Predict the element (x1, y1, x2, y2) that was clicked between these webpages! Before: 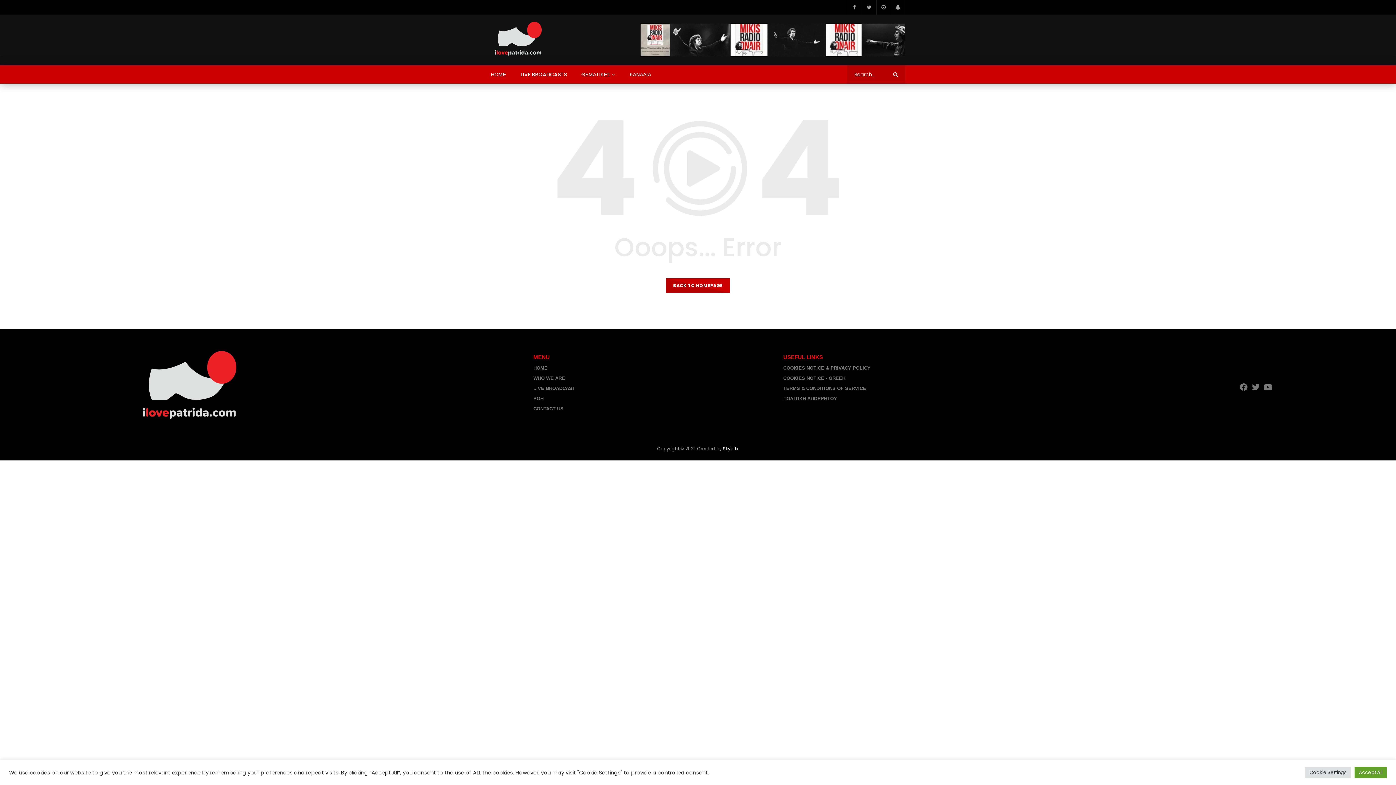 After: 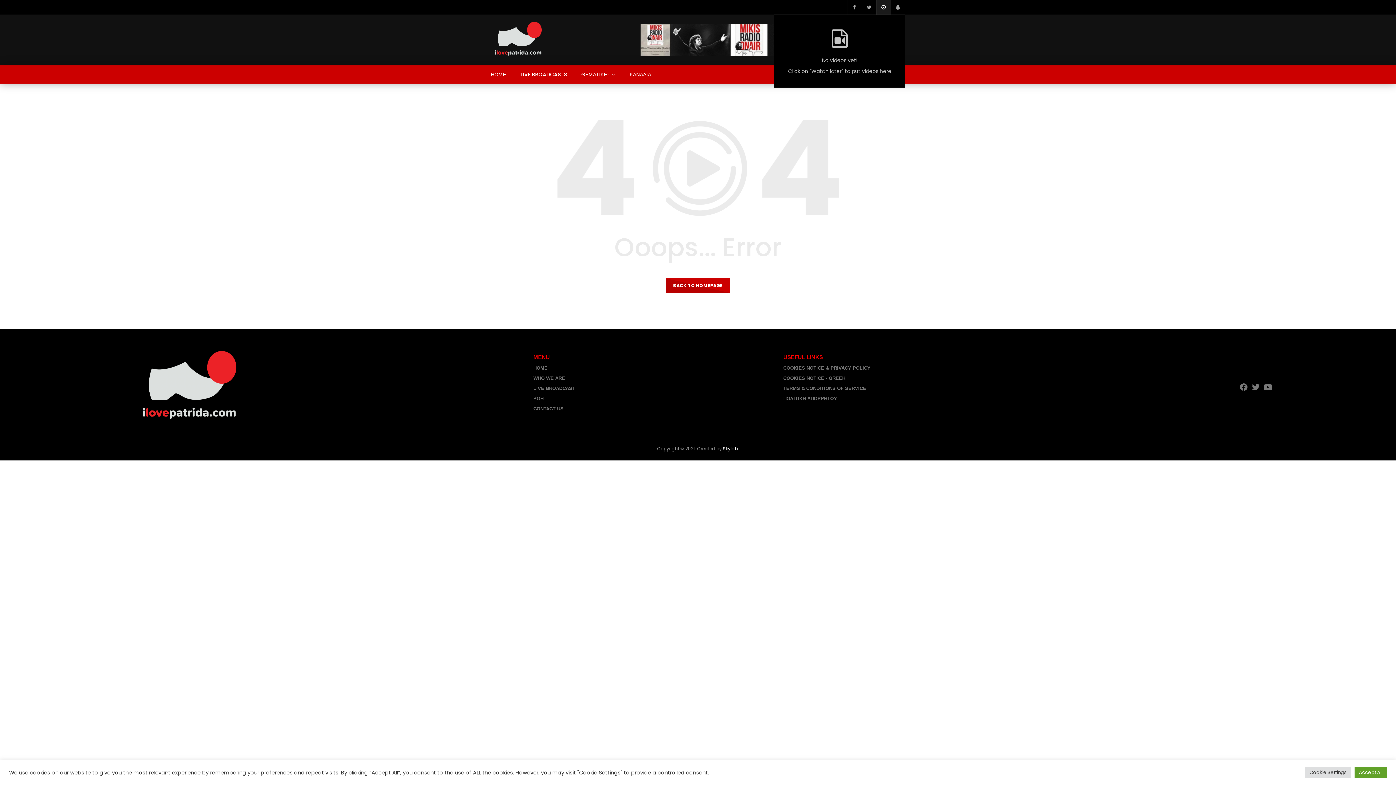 Action: bbox: (876, 0, 890, 14)